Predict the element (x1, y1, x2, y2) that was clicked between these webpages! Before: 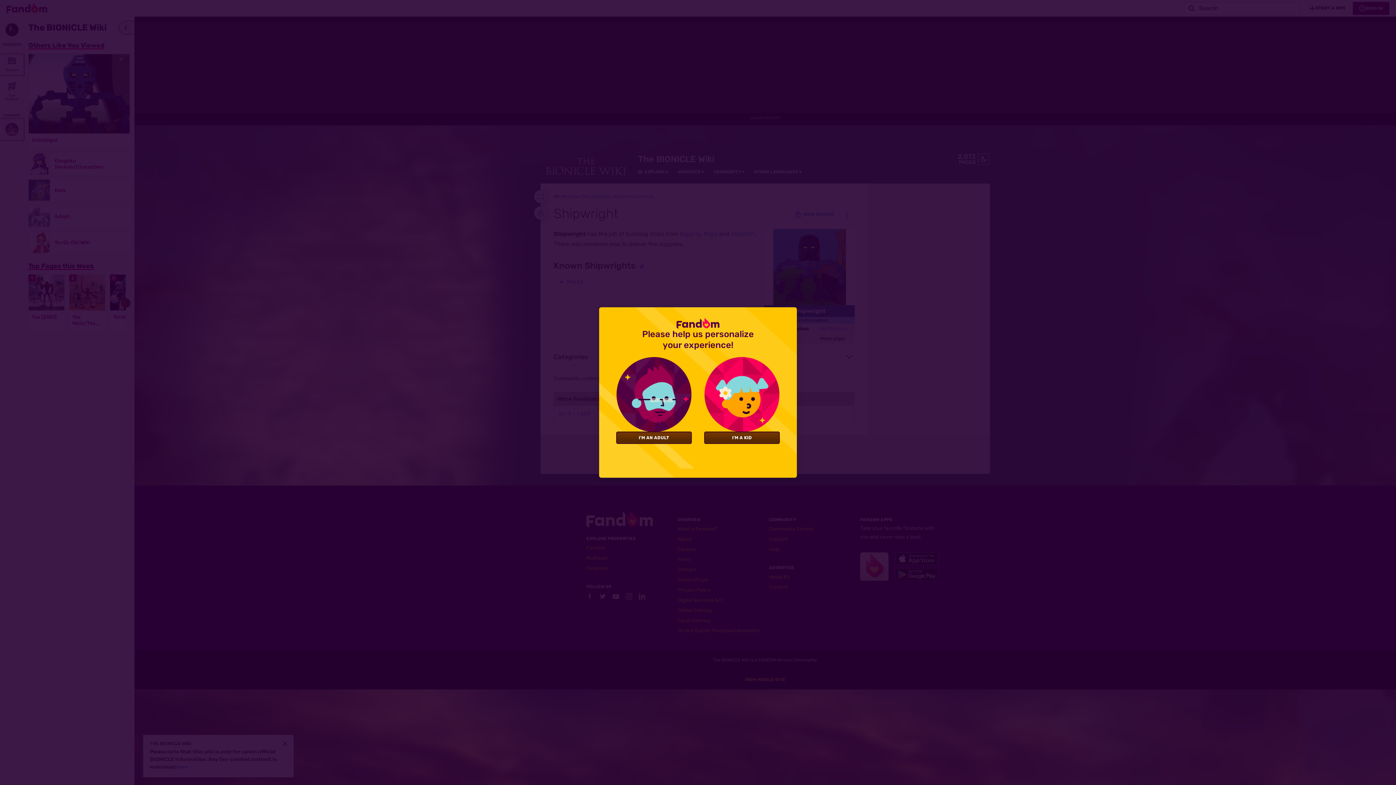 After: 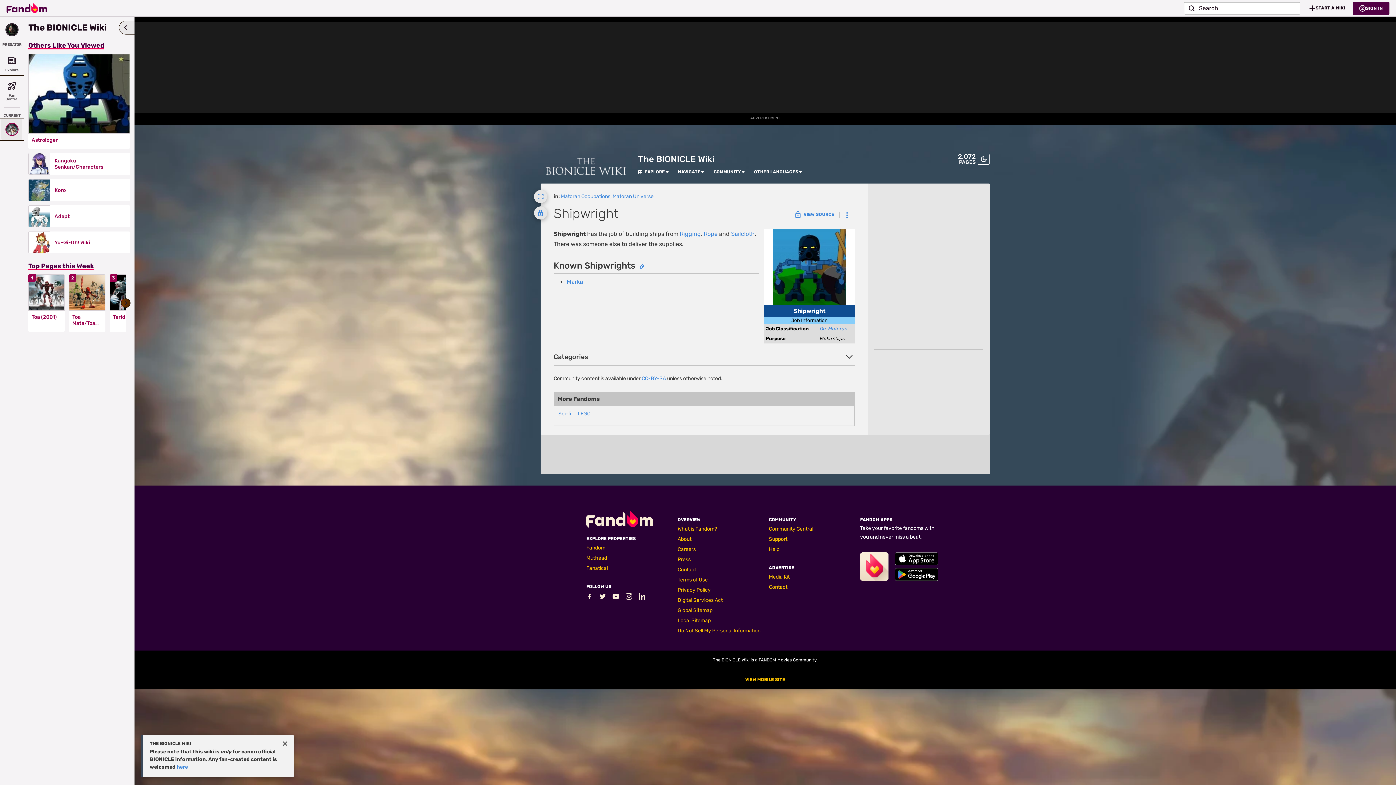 Action: bbox: (704, 432, 779, 443) label: I'M A KID